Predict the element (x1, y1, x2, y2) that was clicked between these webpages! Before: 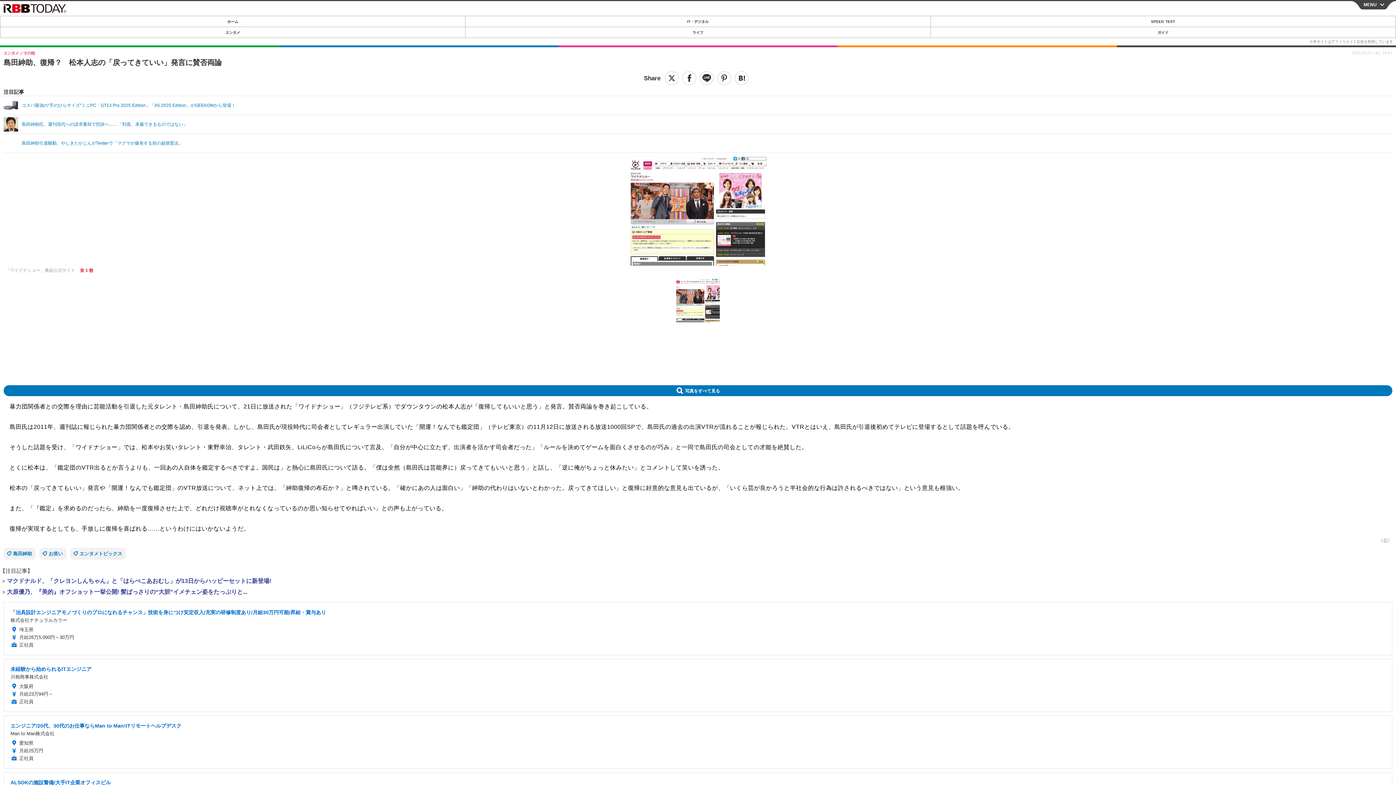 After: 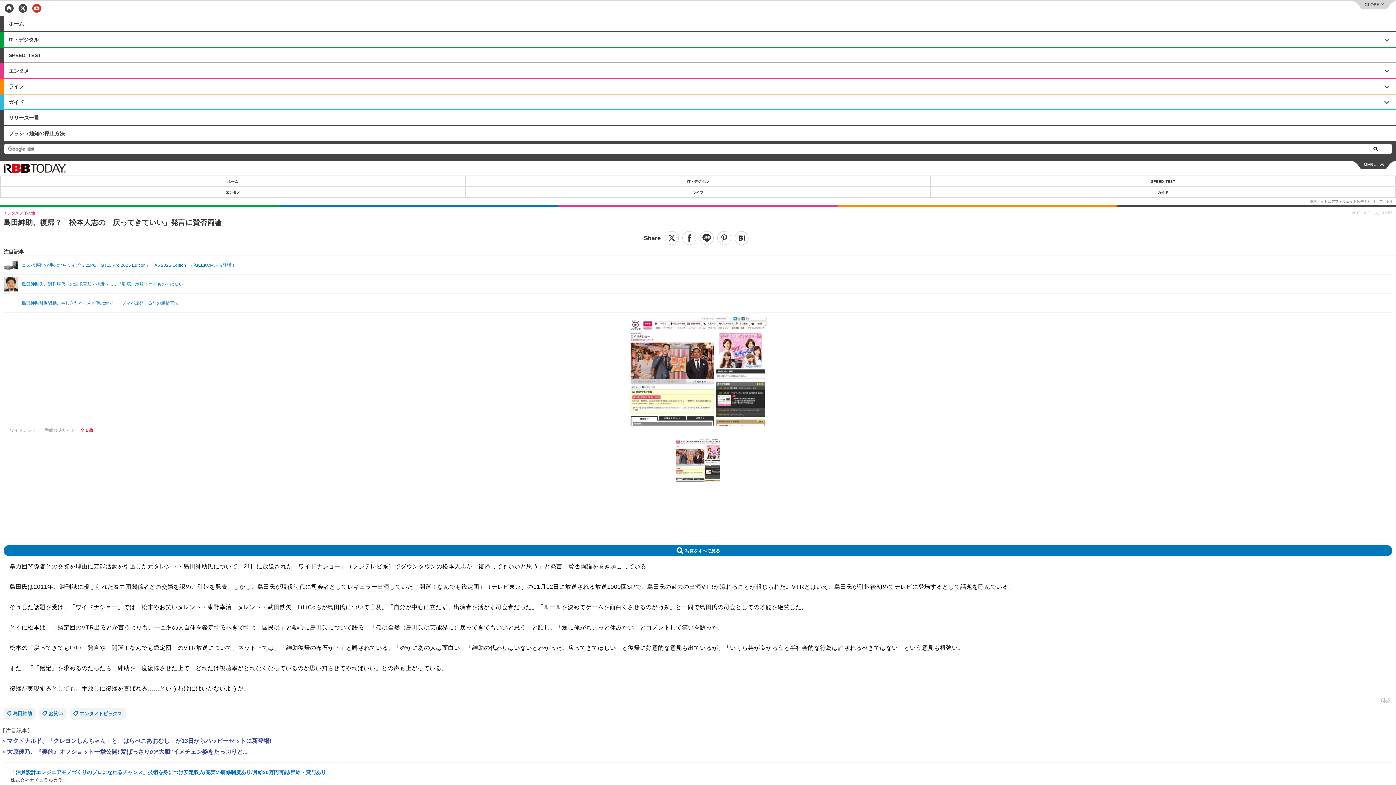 Action: label: MENU bbox: (1352, 1, 1395, 9)